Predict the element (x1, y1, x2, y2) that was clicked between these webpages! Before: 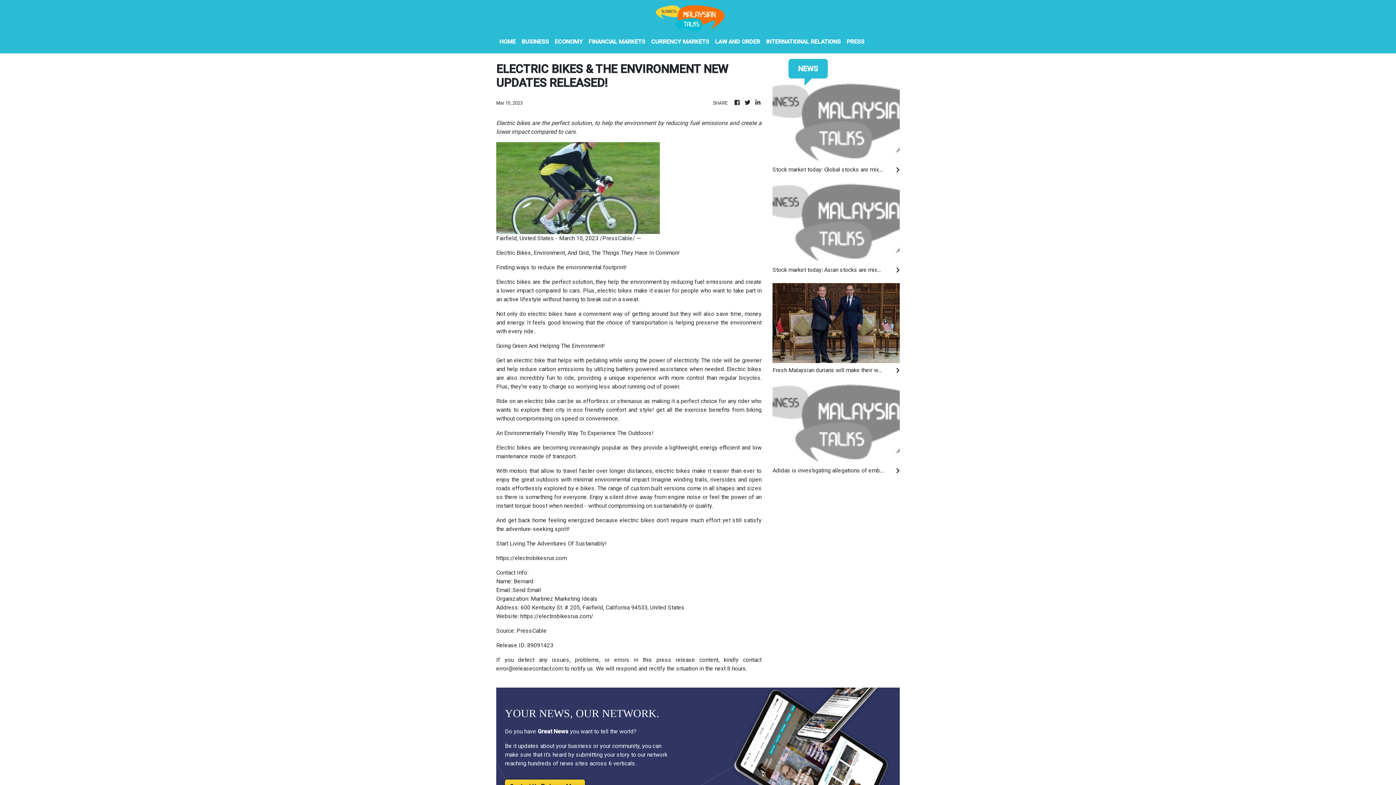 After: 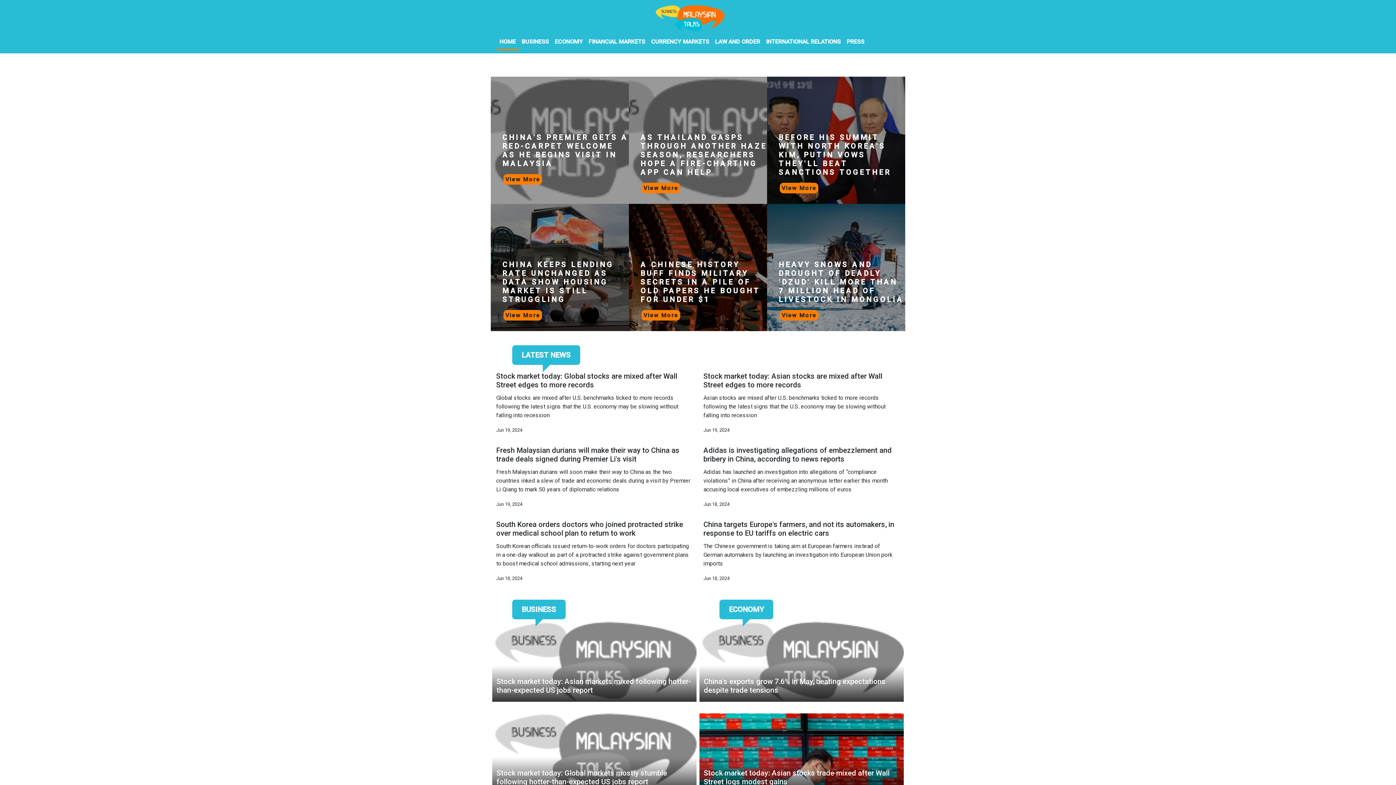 Action: bbox: (754, 98, 761, 107)